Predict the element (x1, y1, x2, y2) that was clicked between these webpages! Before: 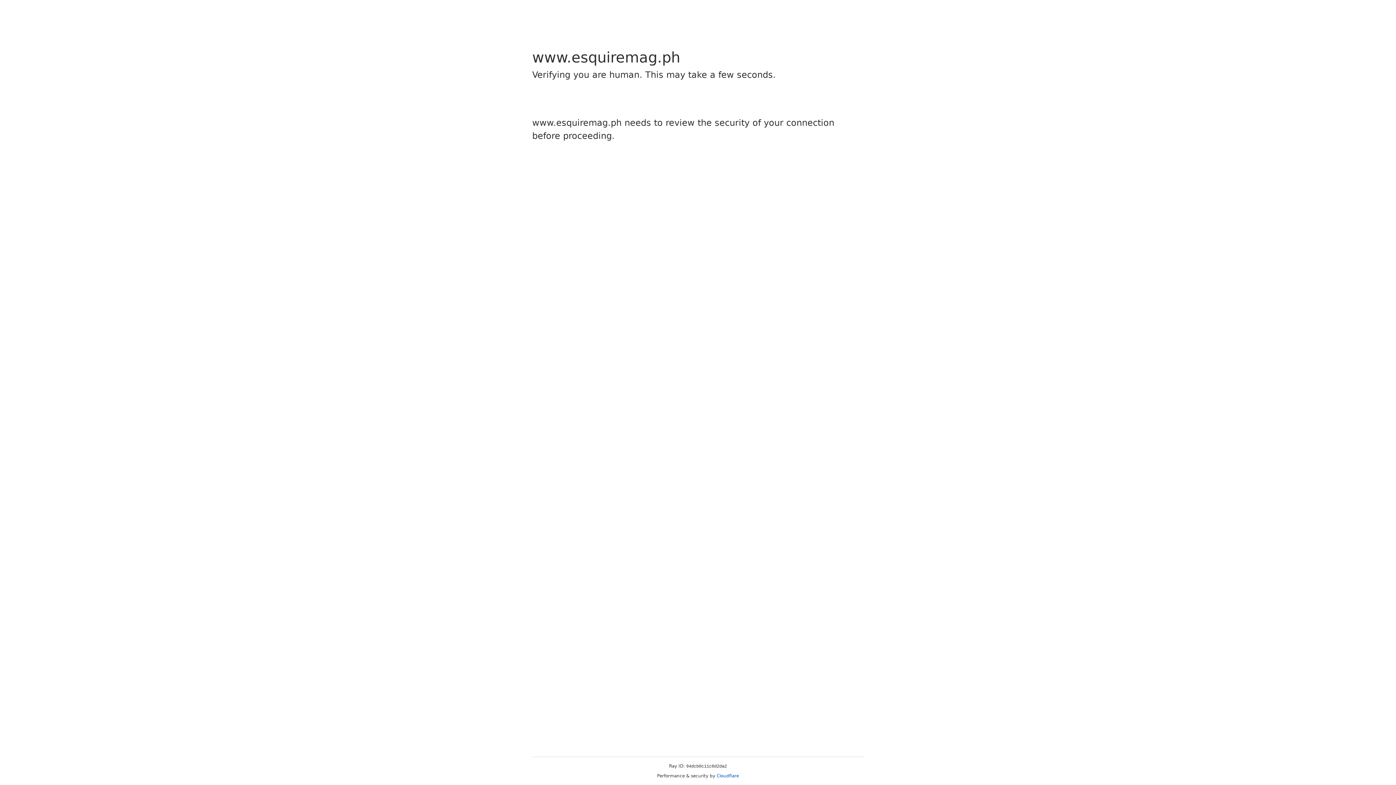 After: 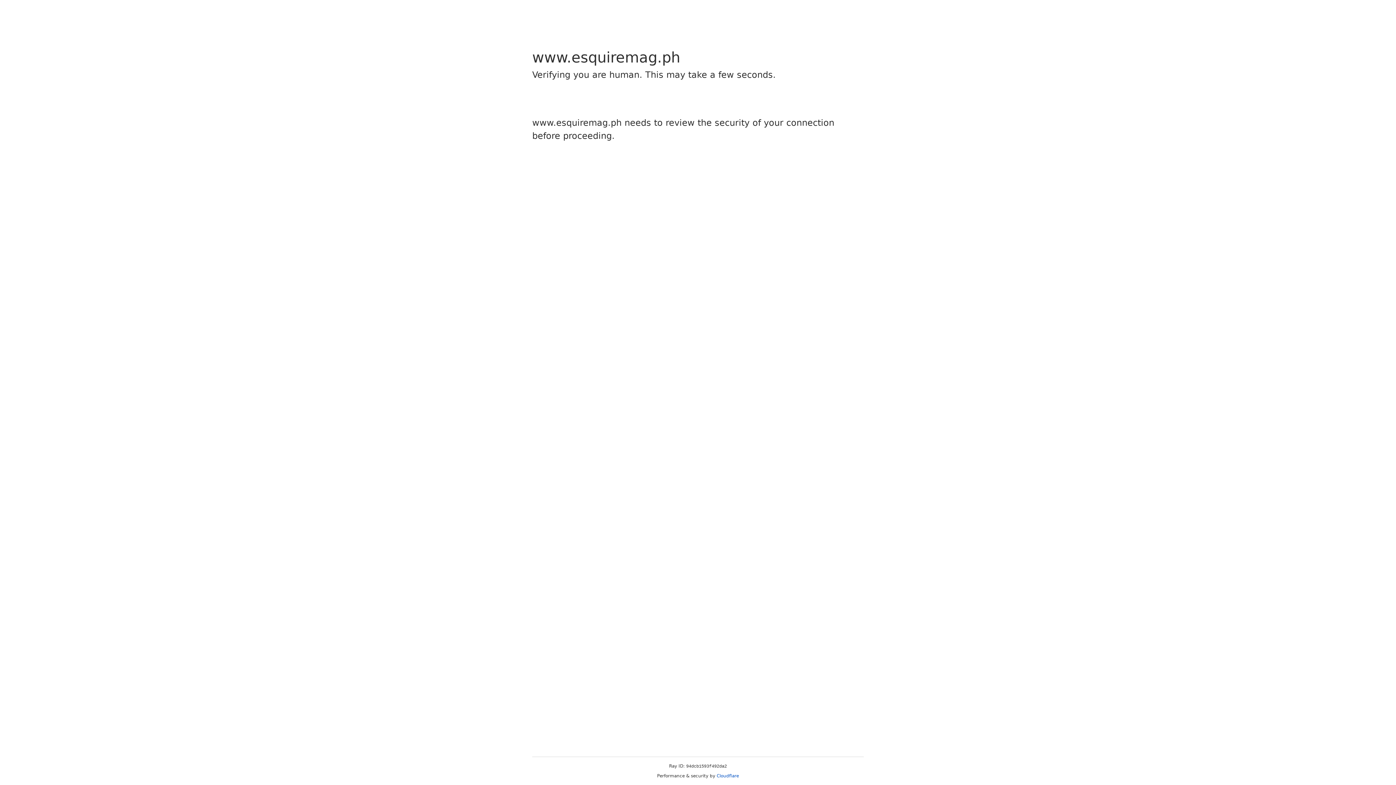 Action: label: Cloudflare bbox: (716, 773, 739, 778)